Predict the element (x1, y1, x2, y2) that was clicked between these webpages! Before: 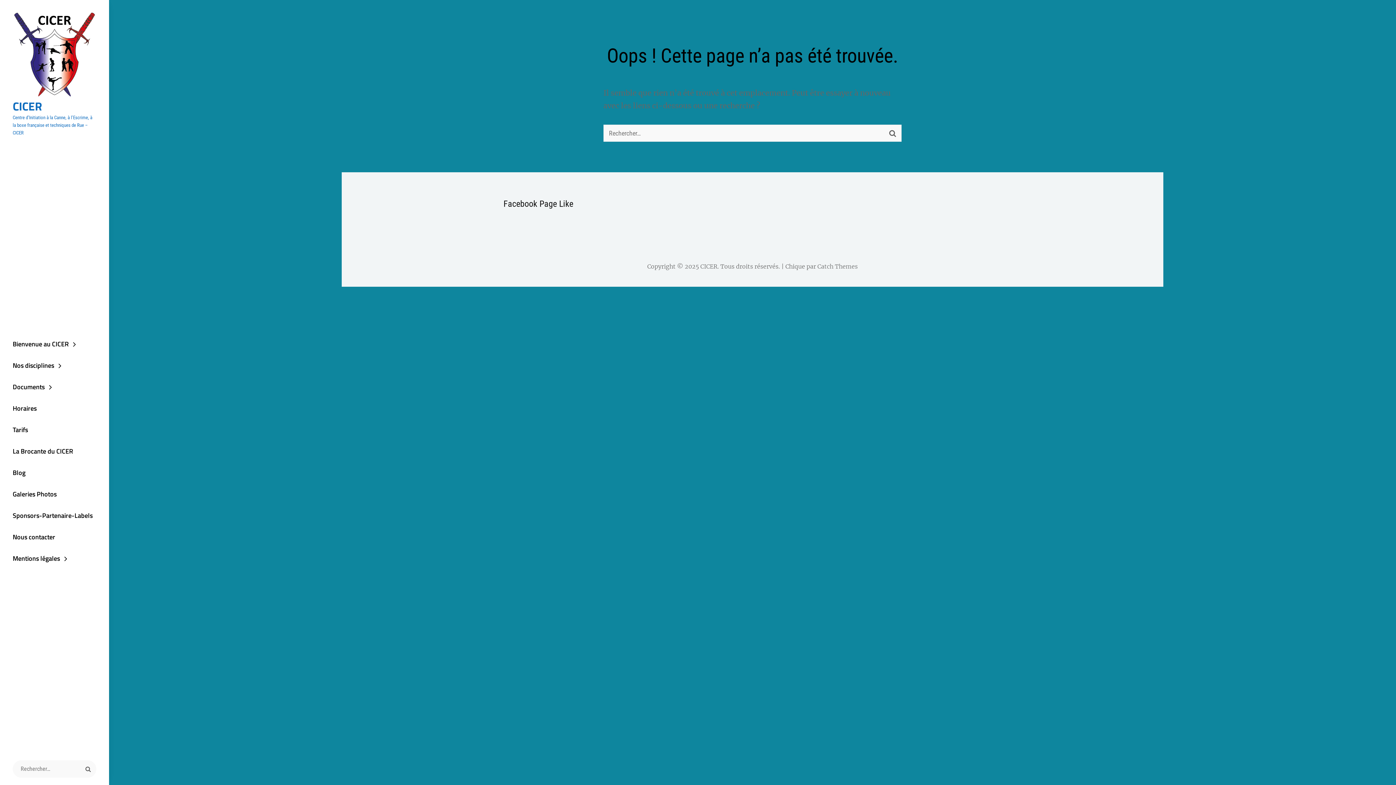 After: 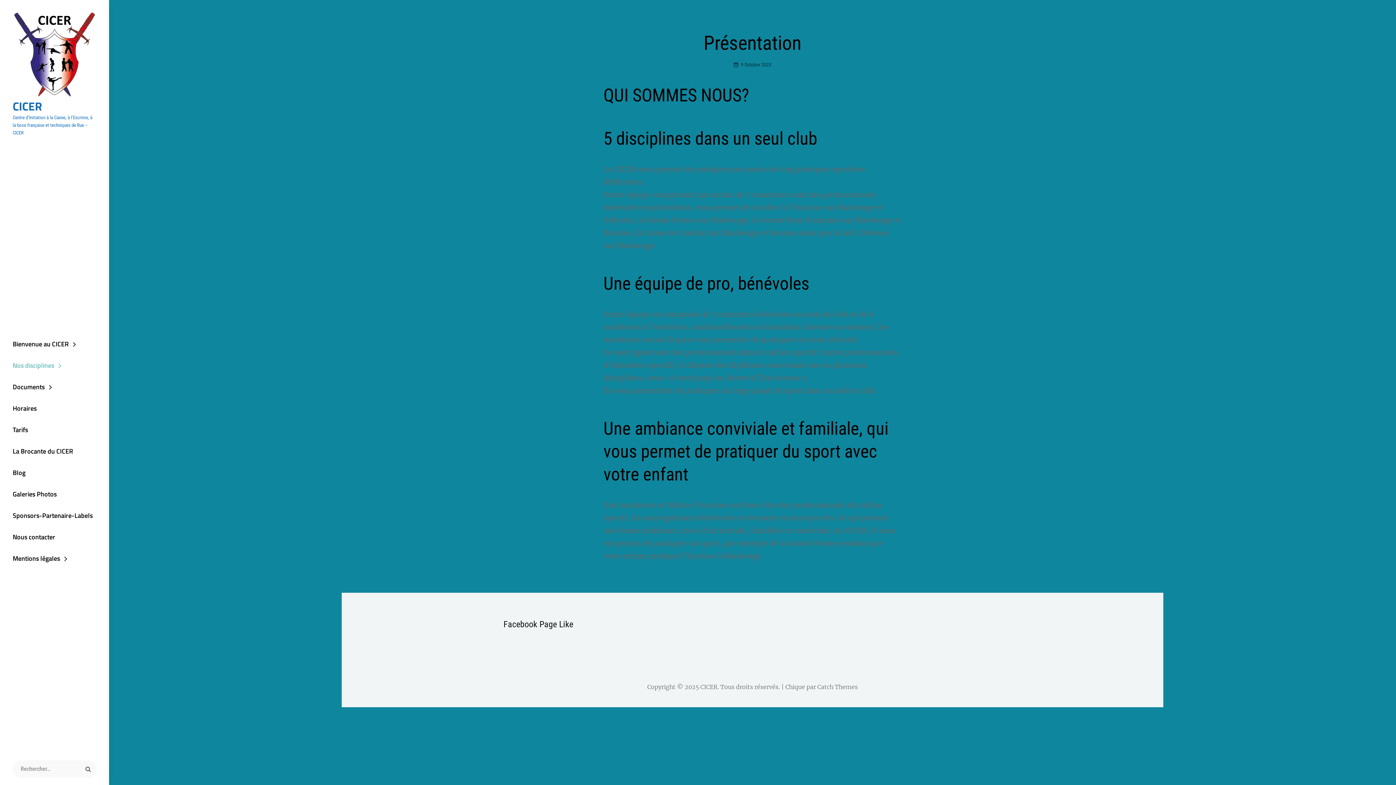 Action: label: Nos disciplines bbox: (0, 354, 109, 376)